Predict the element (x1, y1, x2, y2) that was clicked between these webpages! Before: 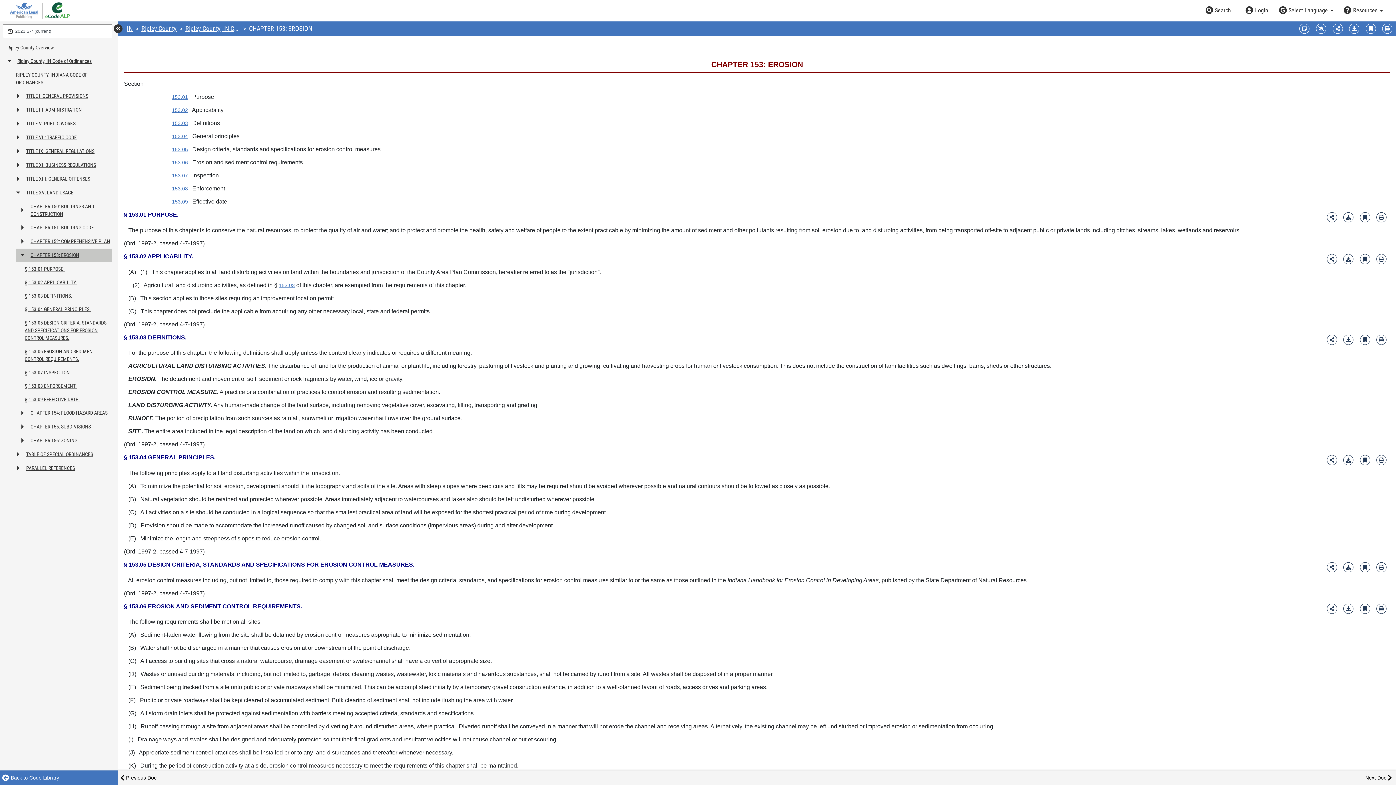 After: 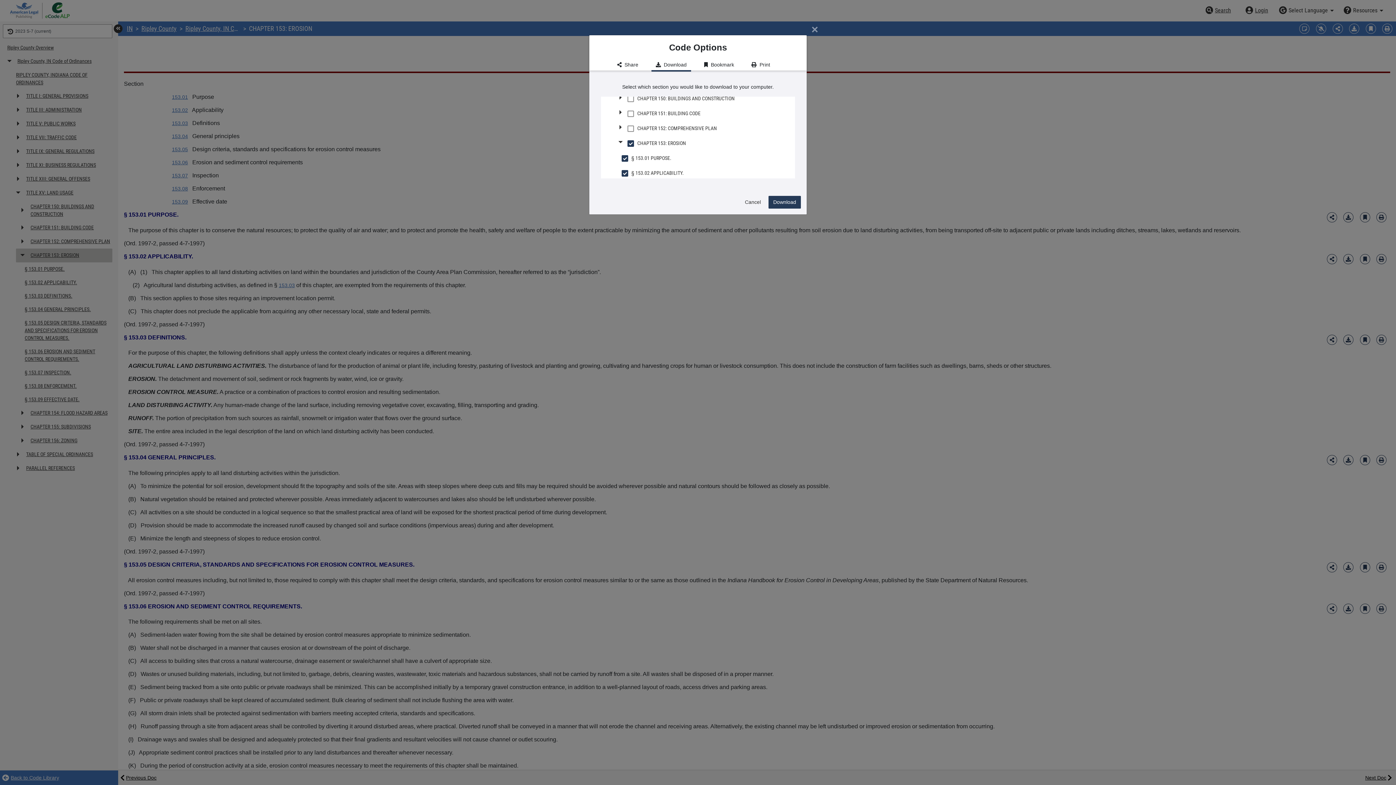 Action: label: Download bbox: (1349, 23, 1359, 33)